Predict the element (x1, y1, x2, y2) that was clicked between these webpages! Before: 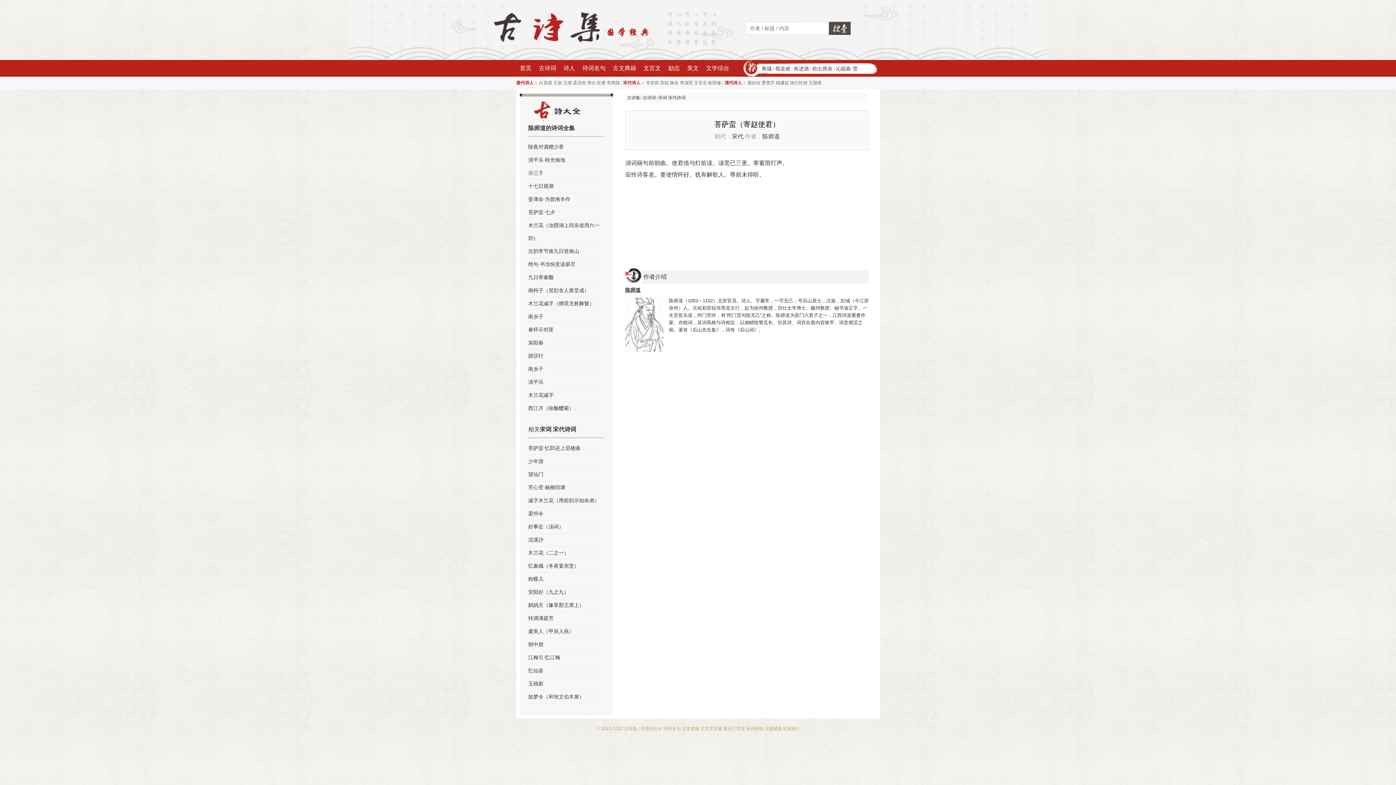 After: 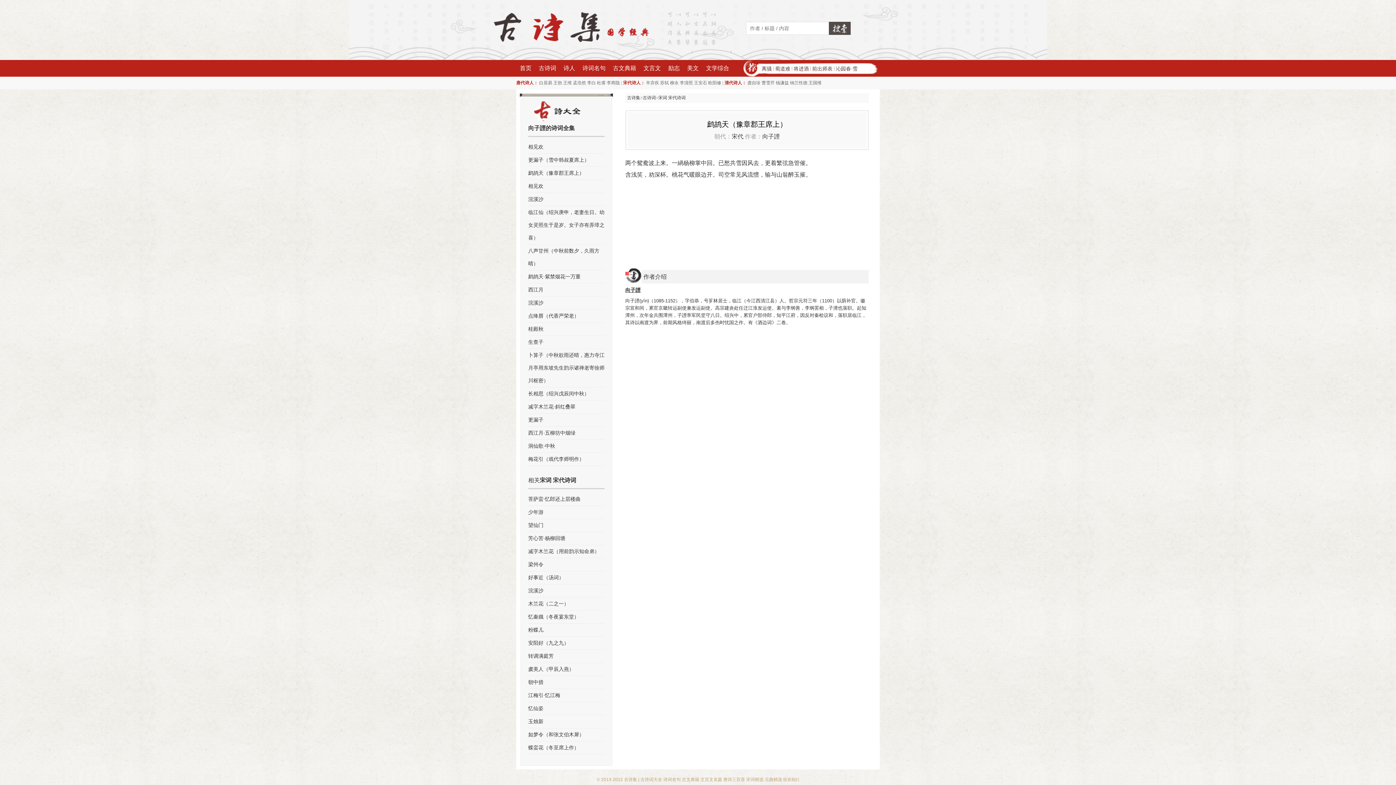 Action: label: 鹧鸪天（豫章郡王席上） bbox: (528, 599, 604, 612)